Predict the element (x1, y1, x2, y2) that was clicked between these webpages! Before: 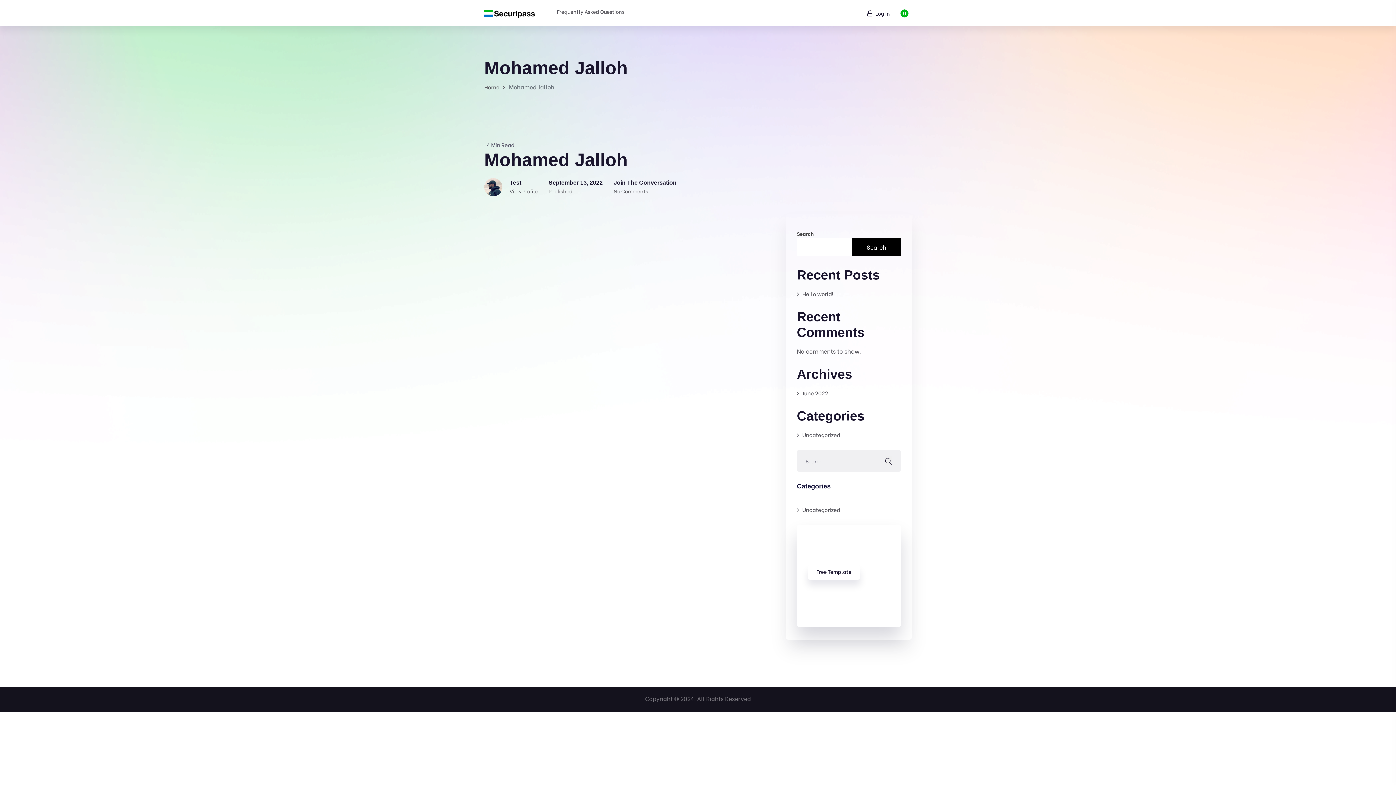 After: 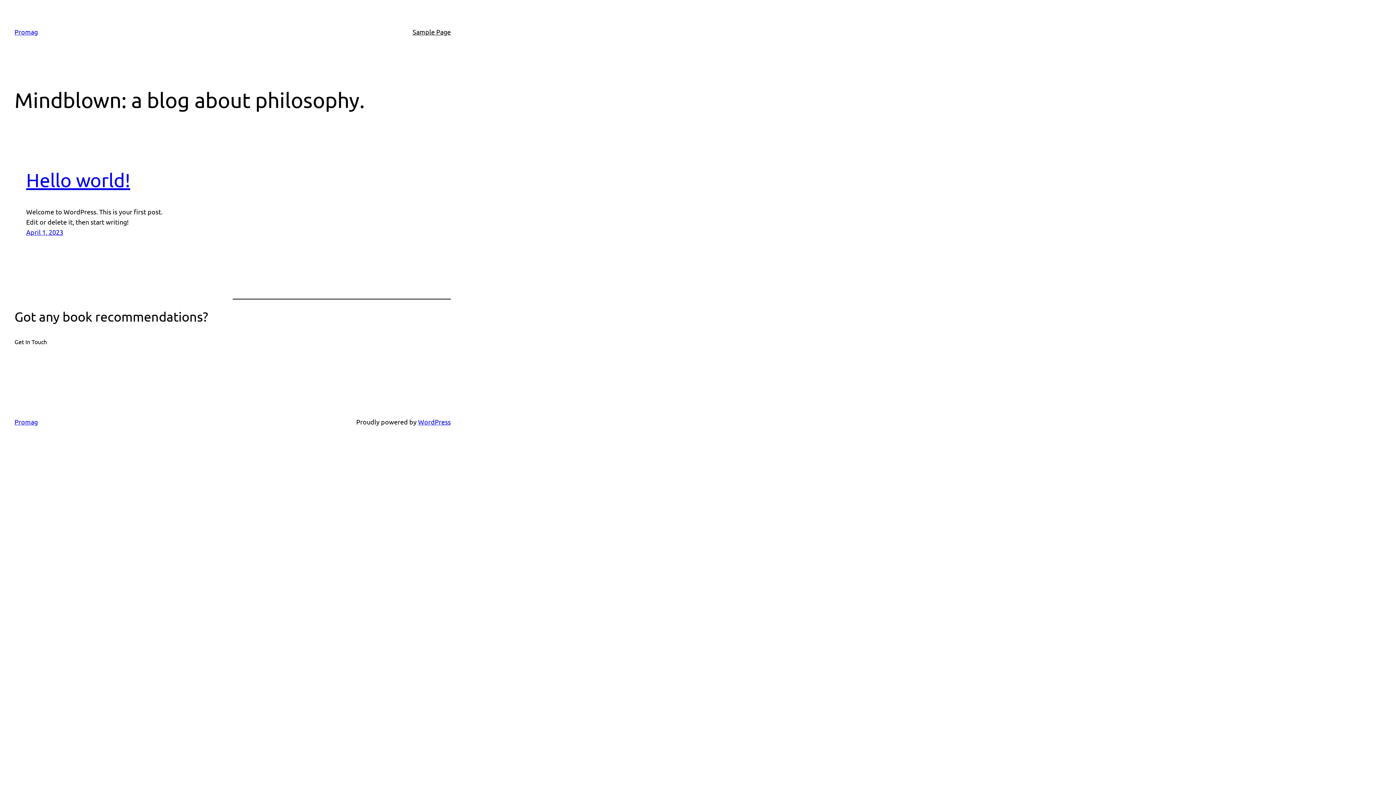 Action: bbox: (808, 565, 860, 580) label: Free Template